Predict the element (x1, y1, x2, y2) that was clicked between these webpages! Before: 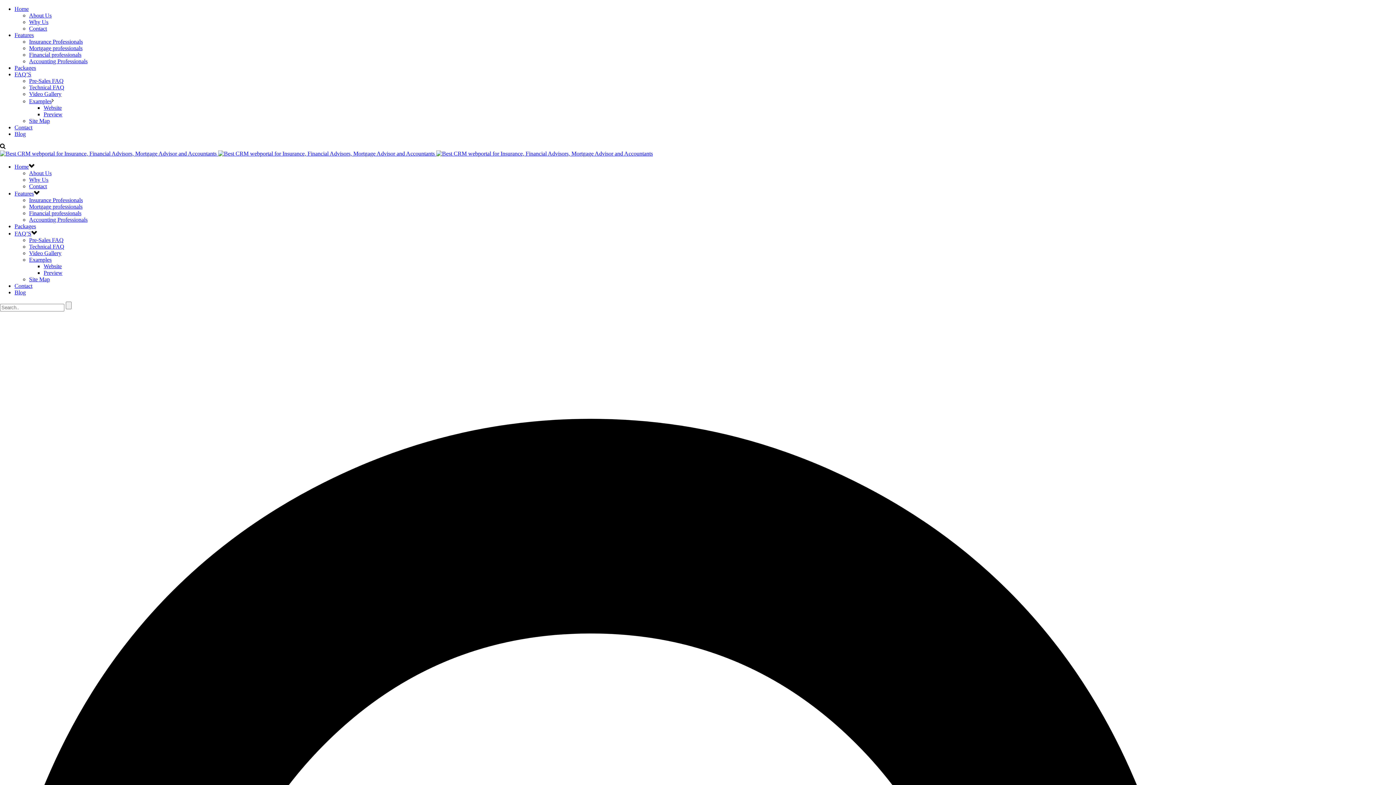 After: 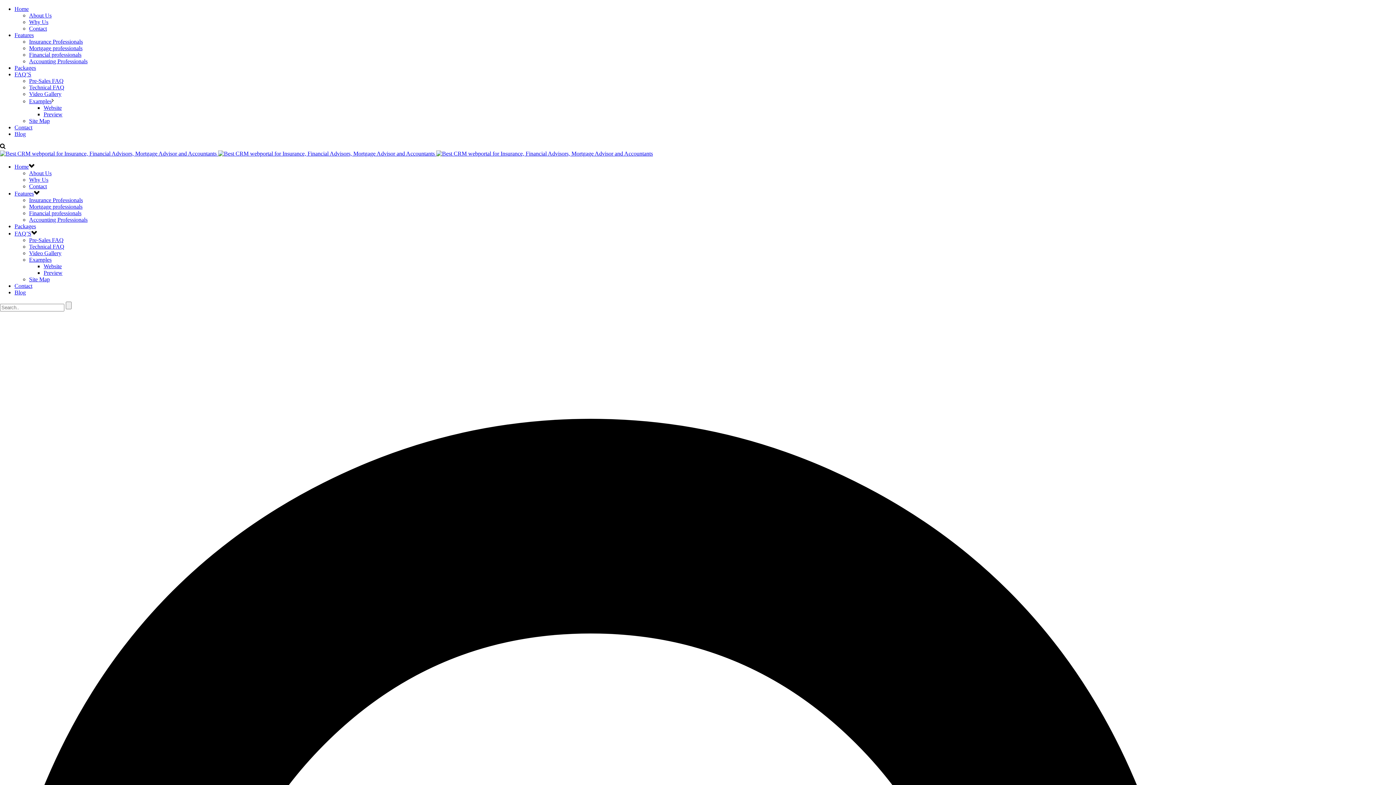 Action: label: Examples bbox: (29, 98, 51, 104)